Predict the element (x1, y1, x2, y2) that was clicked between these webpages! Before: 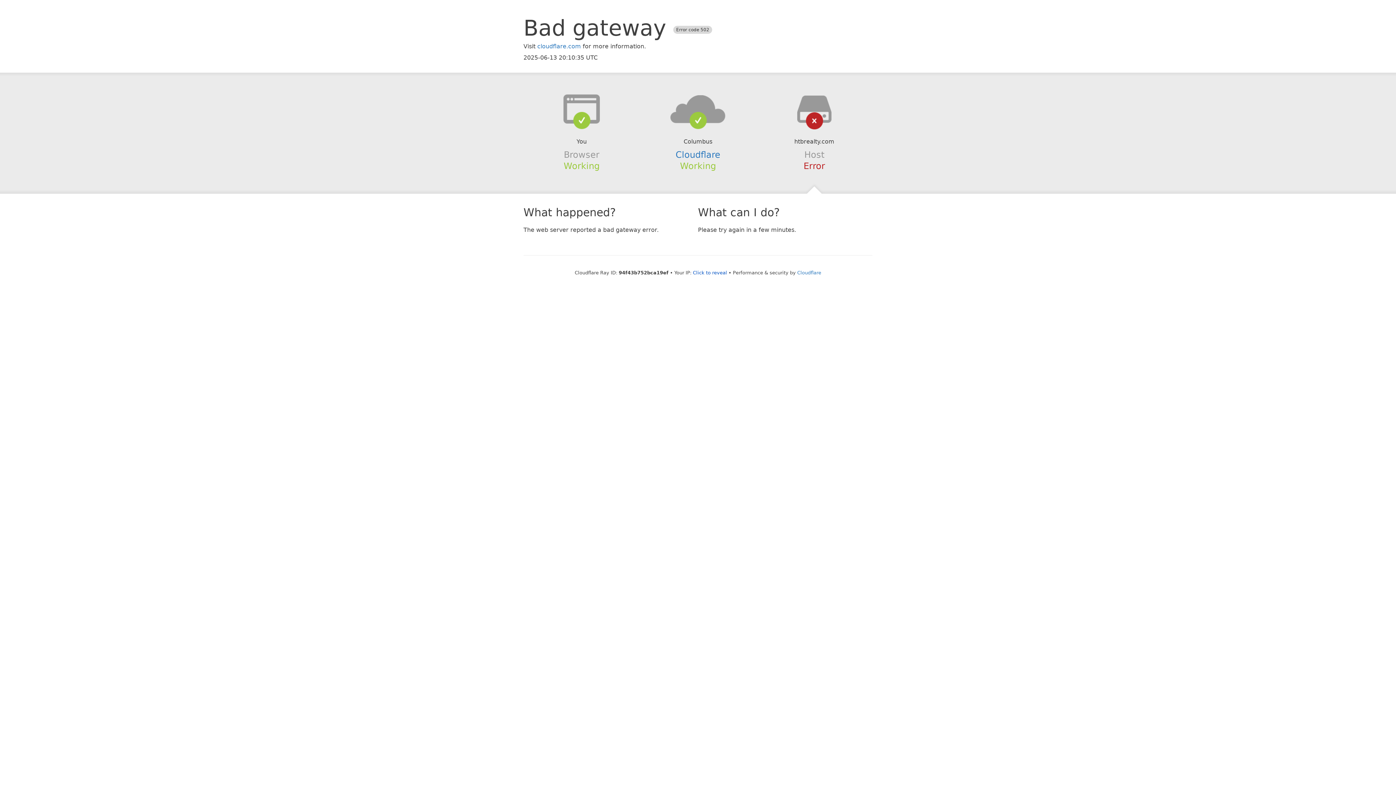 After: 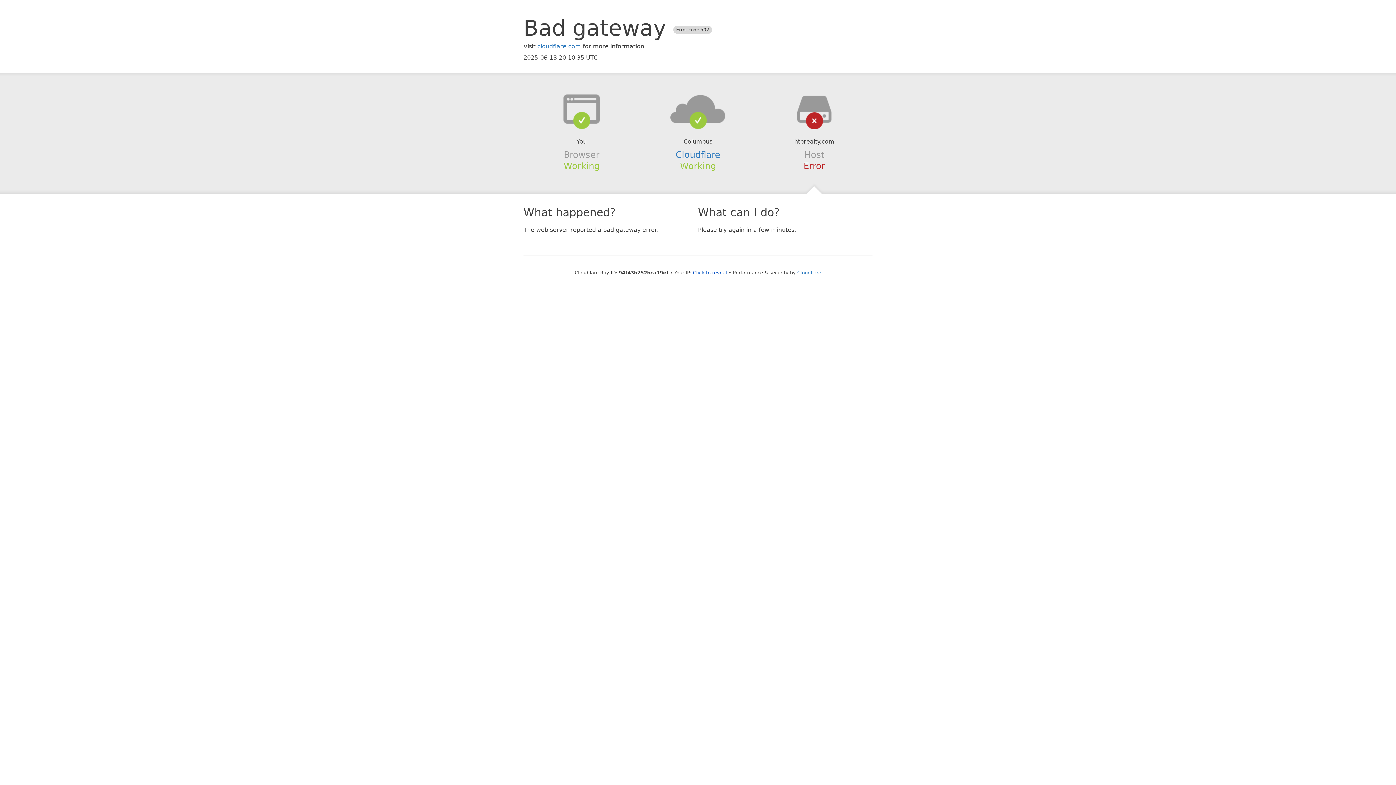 Action: bbox: (639, 94, 756, 123)